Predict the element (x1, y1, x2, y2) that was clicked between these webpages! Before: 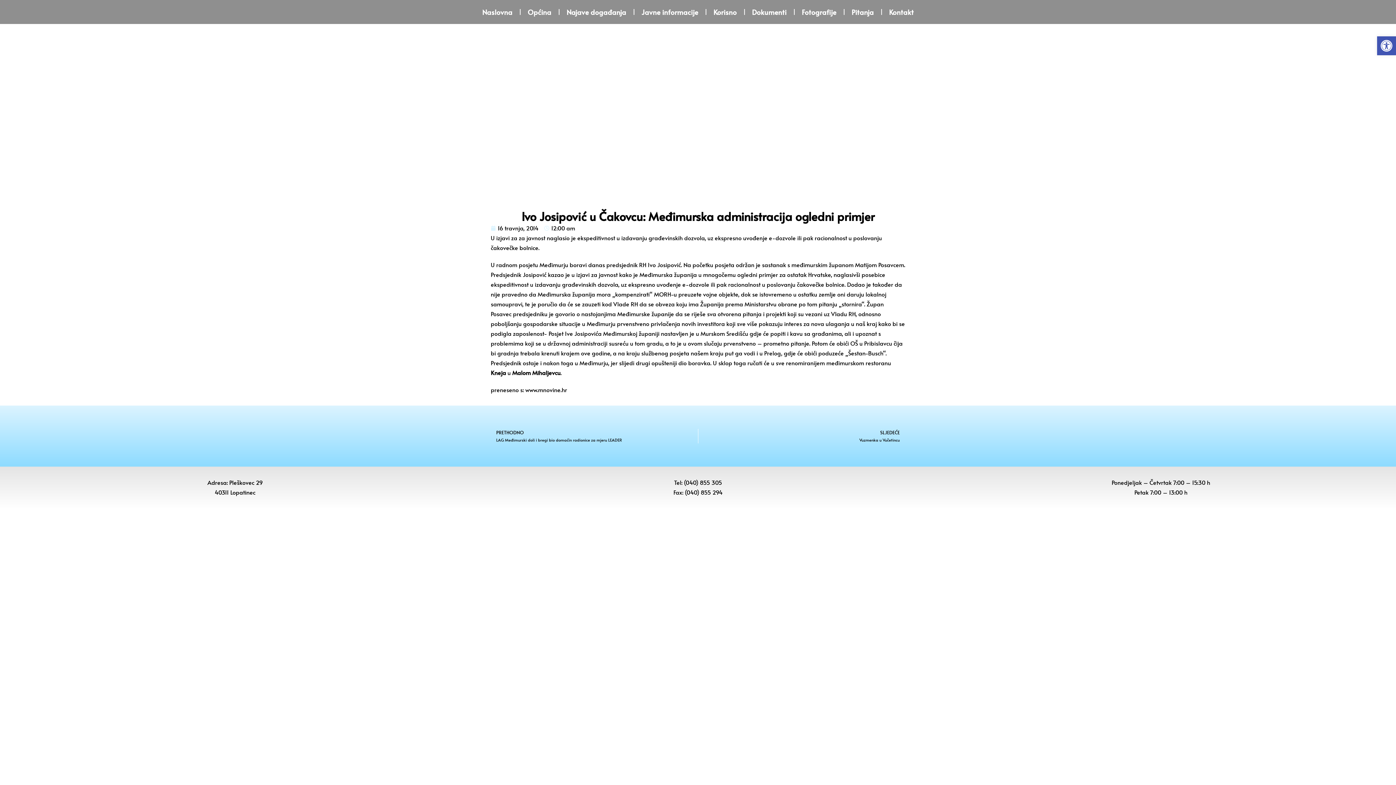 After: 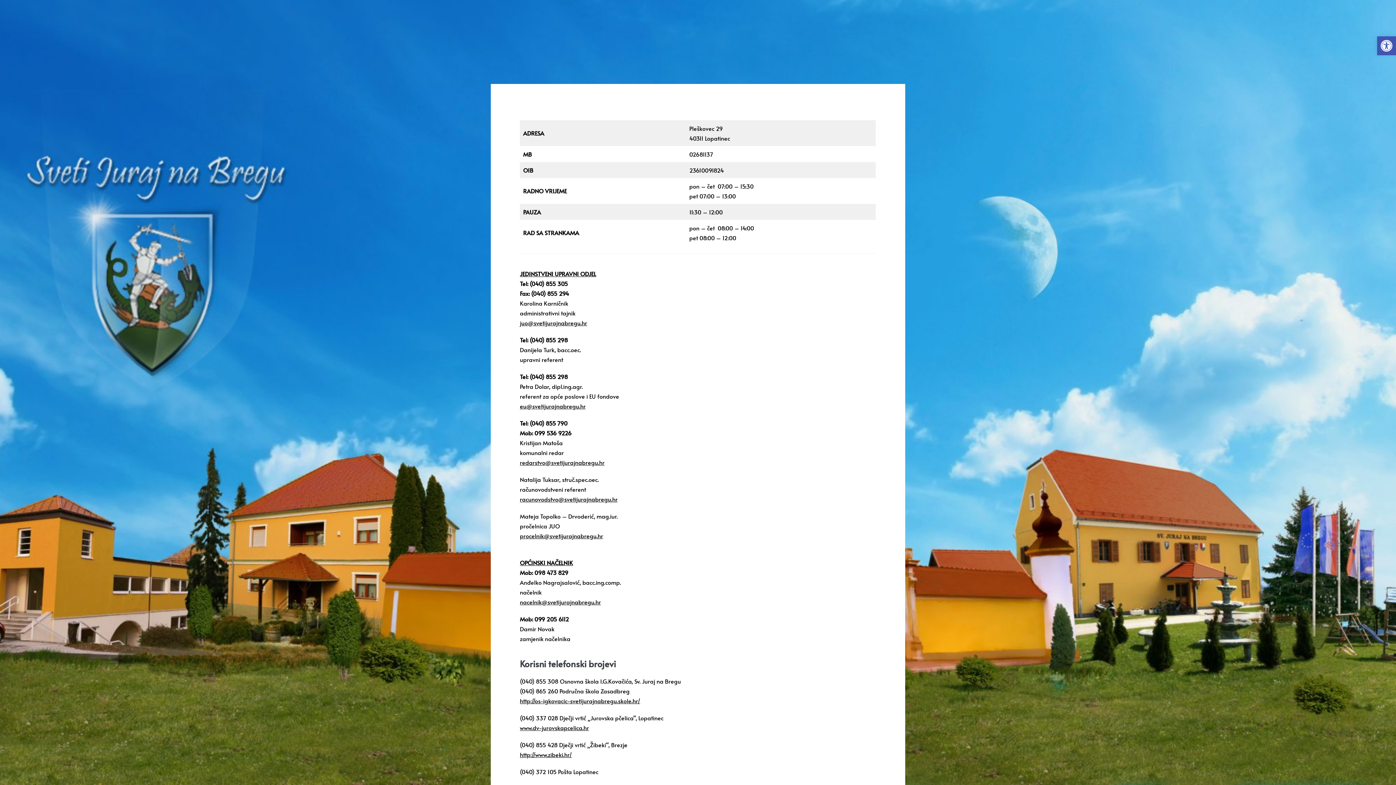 Action: label: Kontakt bbox: (882, 3, 921, 20)